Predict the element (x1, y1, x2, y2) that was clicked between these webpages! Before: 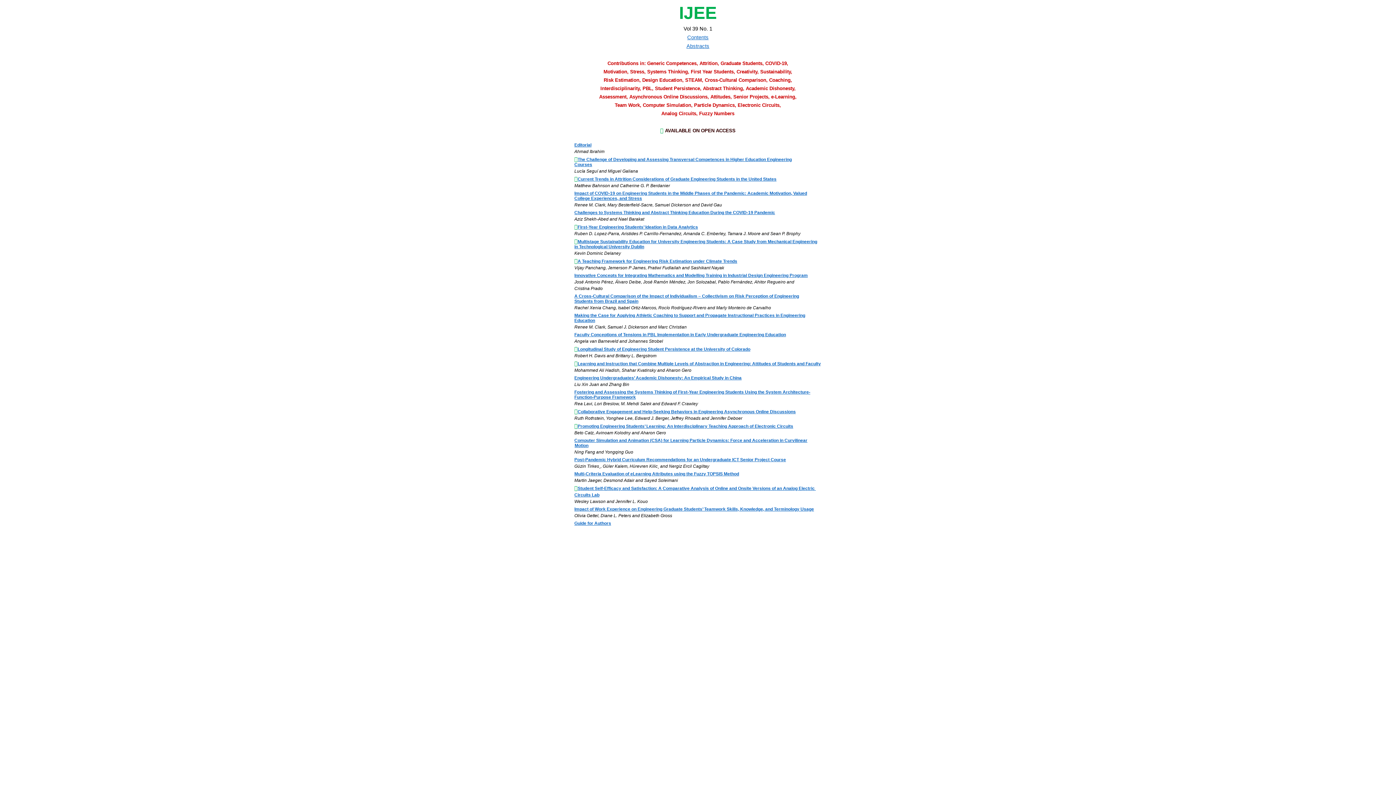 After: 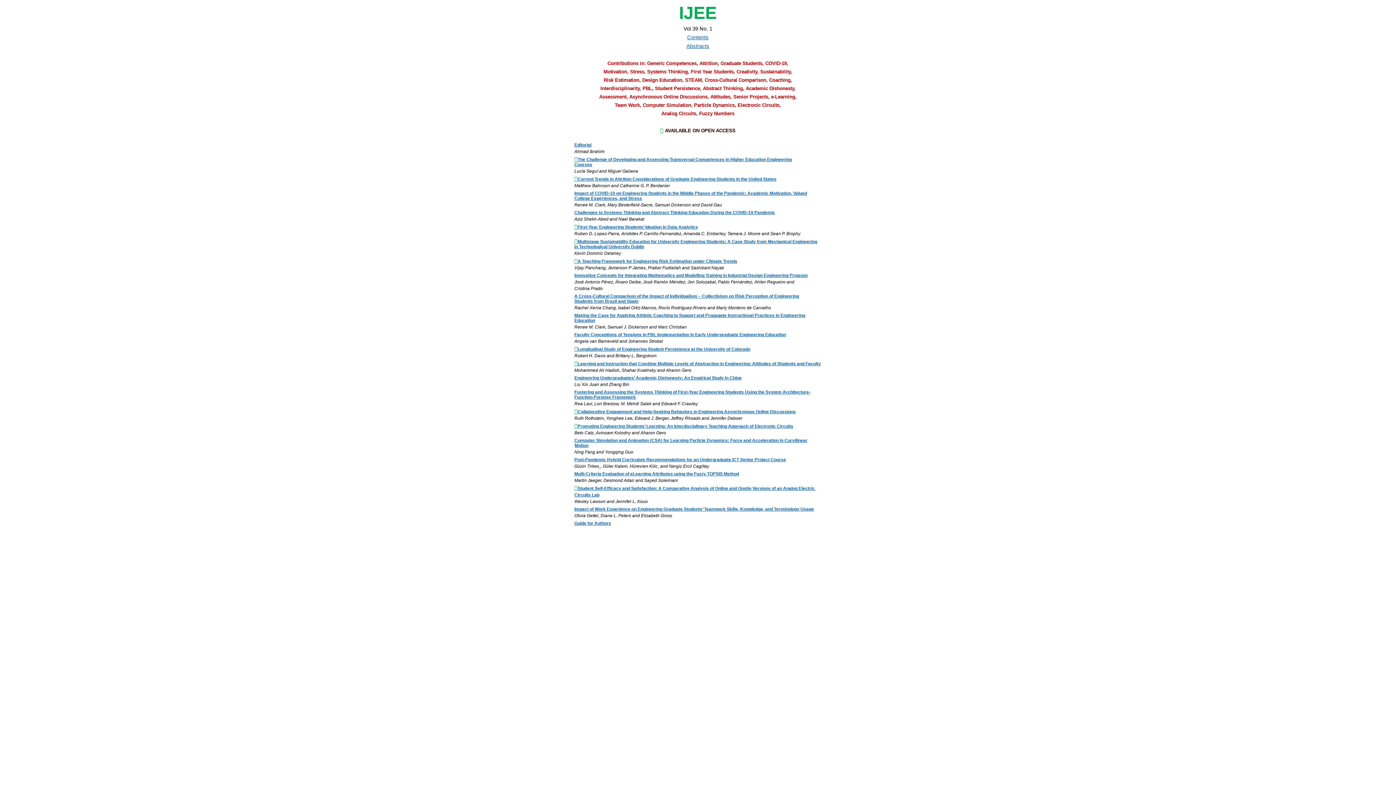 Action: bbox: (687, 34, 708, 40) label: Contents